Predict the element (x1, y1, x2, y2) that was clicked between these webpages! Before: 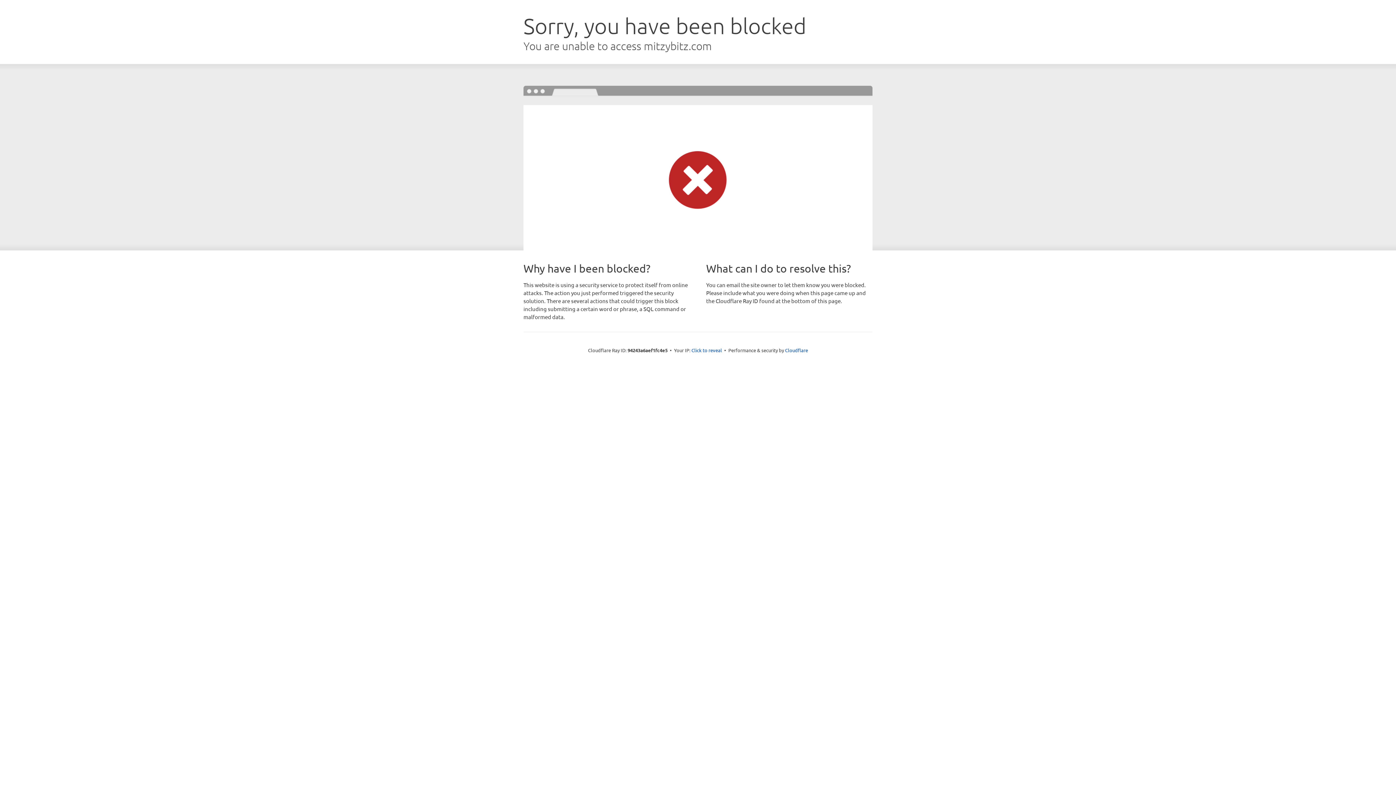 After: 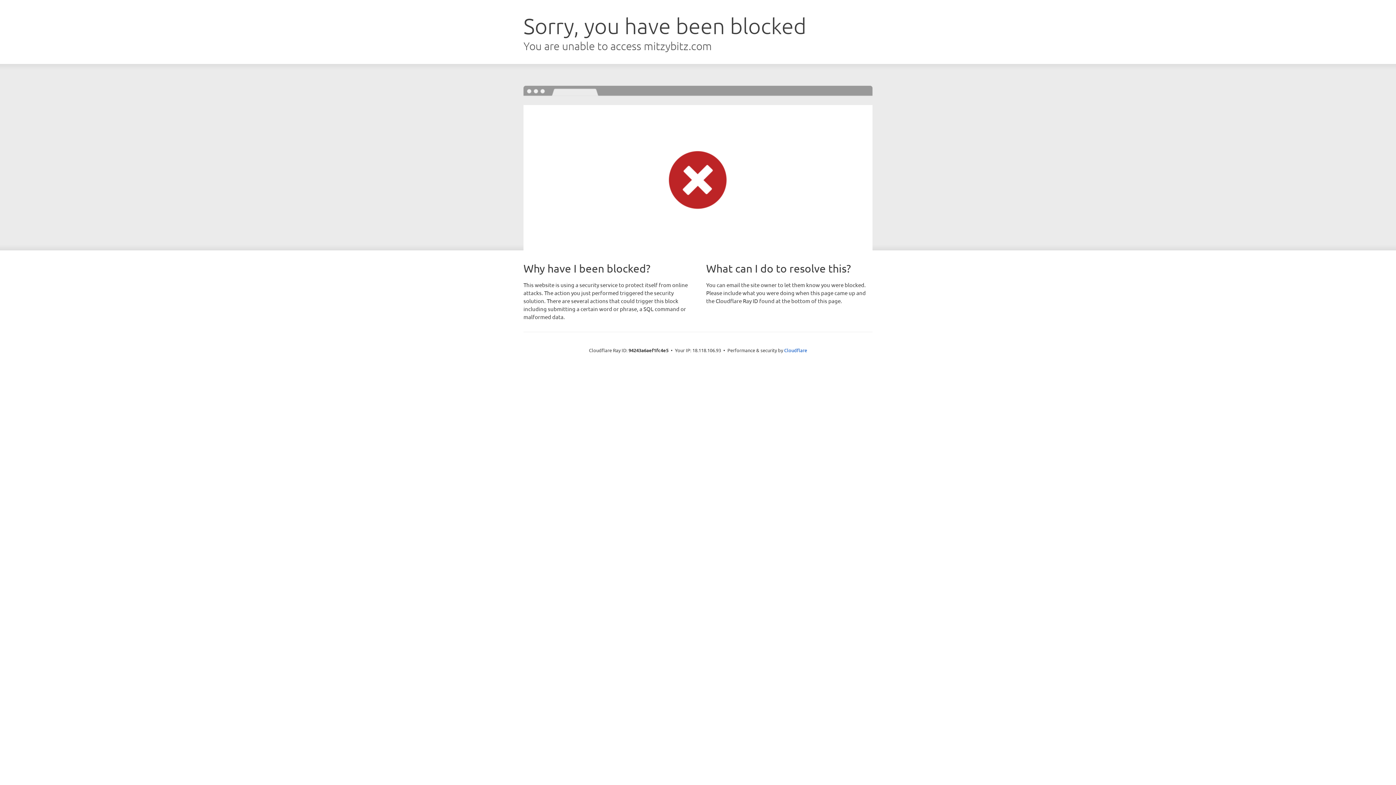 Action: bbox: (691, 346, 722, 353) label: Click to reveal